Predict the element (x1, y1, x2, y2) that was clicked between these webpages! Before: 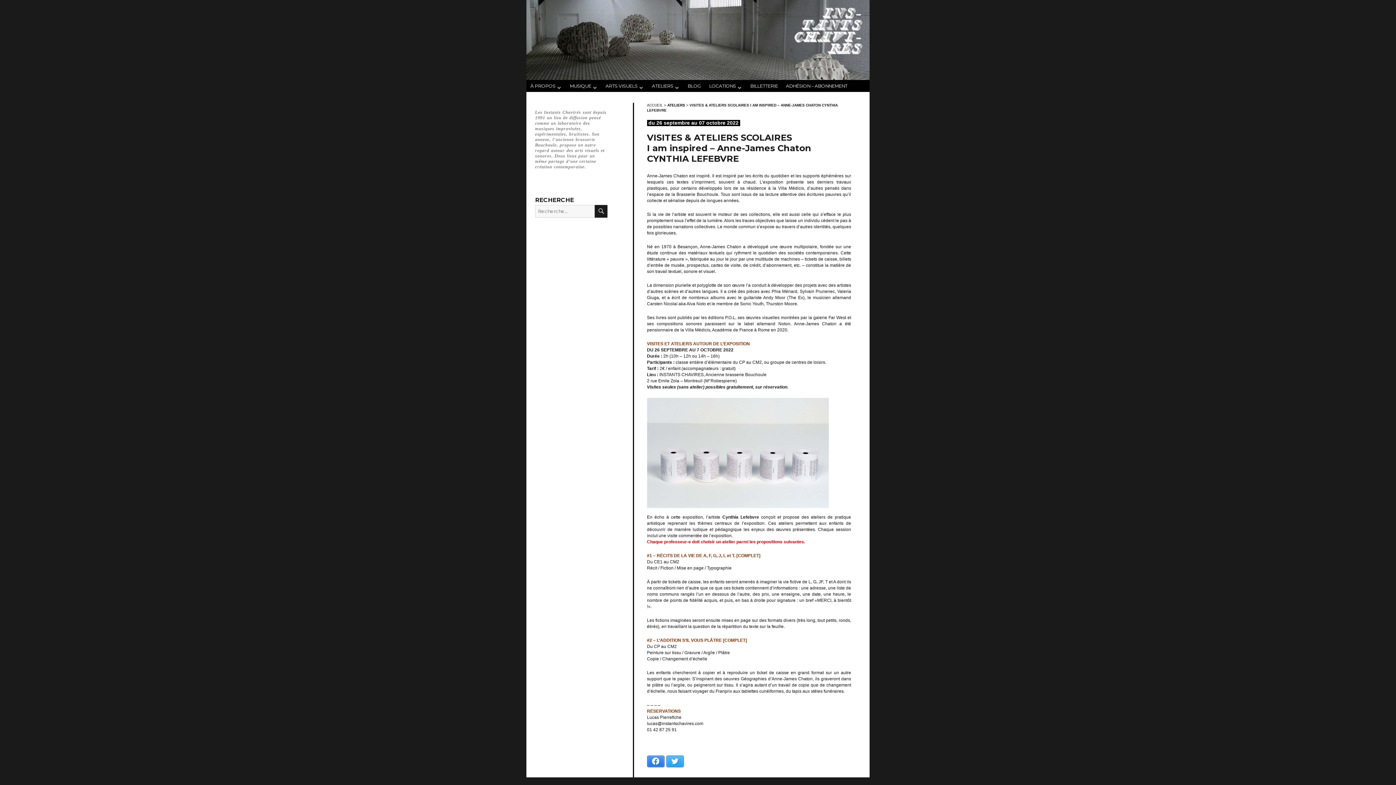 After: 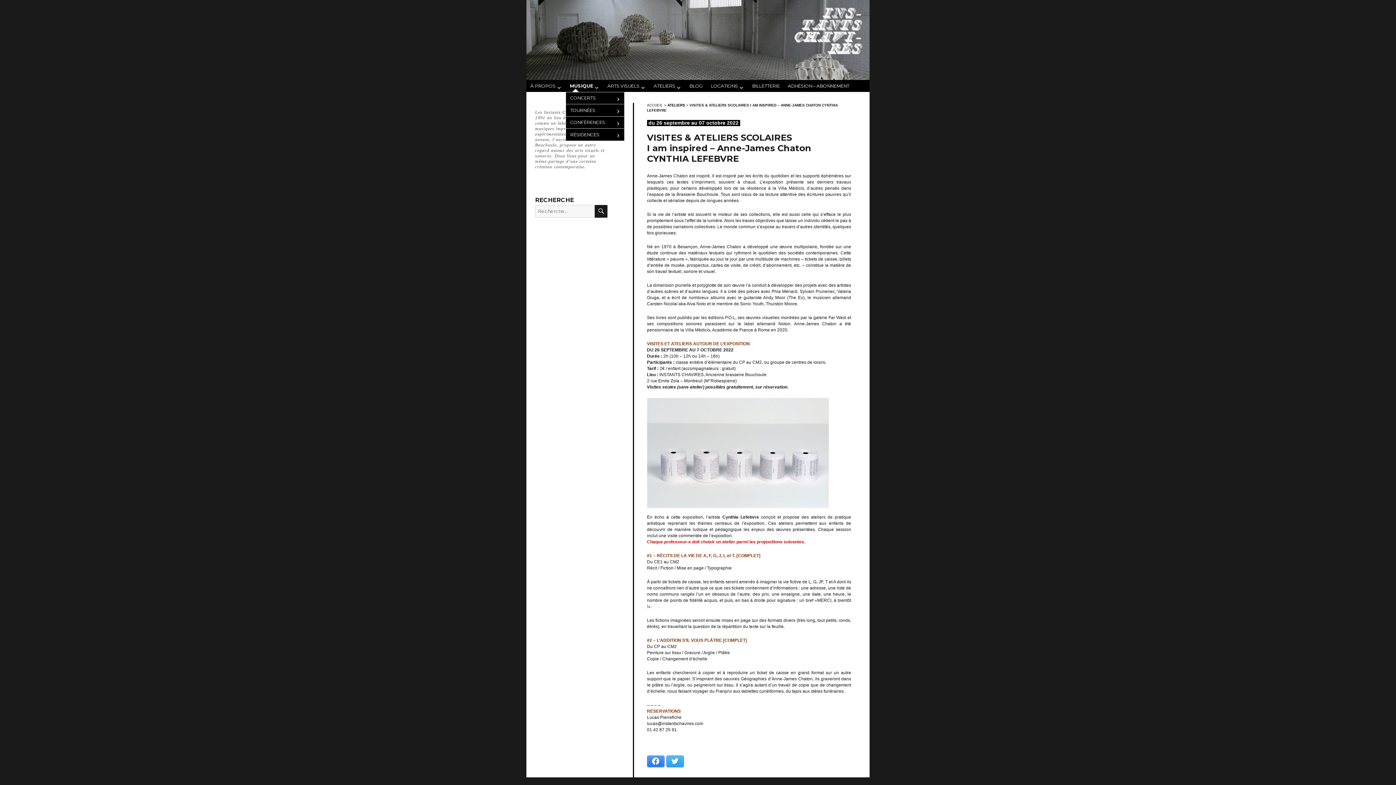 Action: bbox: (565, 80, 601, 91) label: MUSIQUE